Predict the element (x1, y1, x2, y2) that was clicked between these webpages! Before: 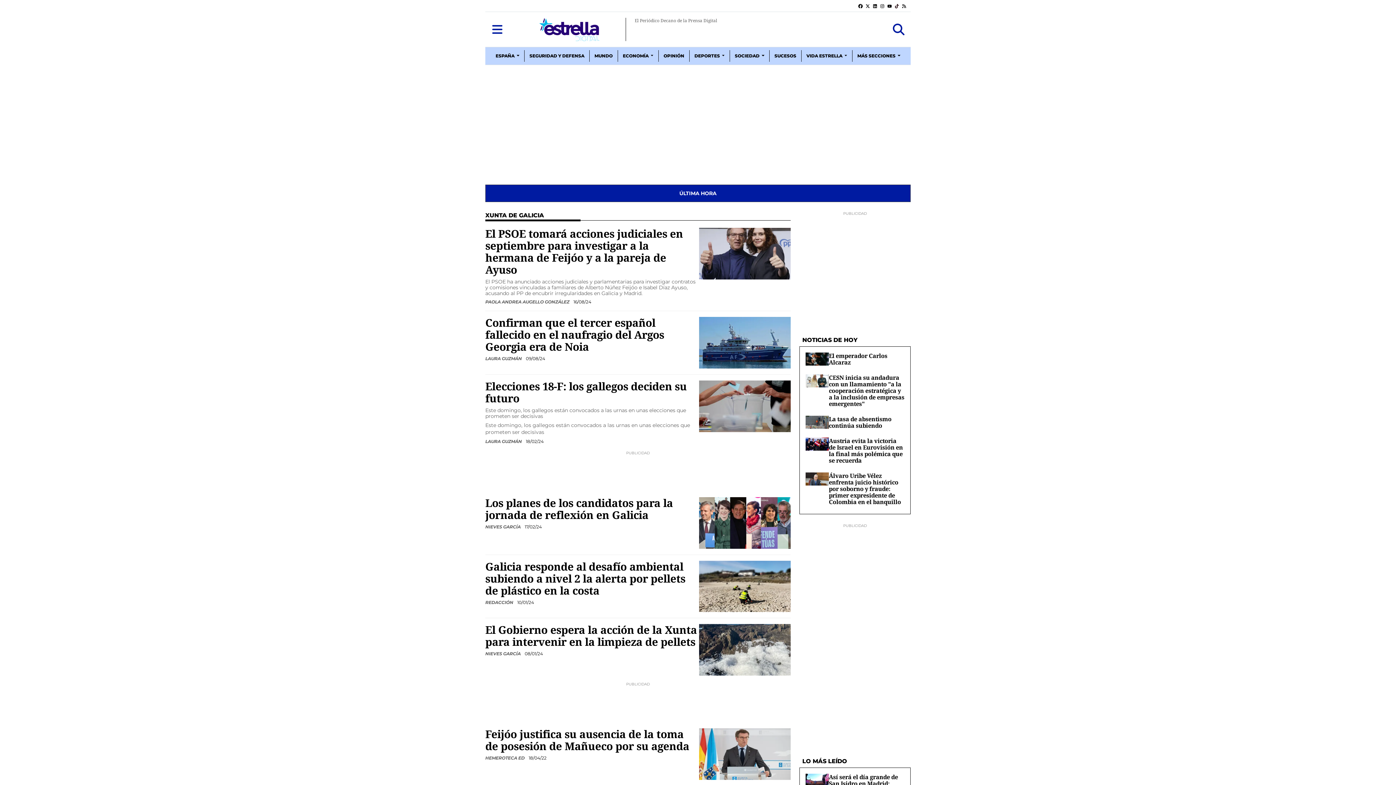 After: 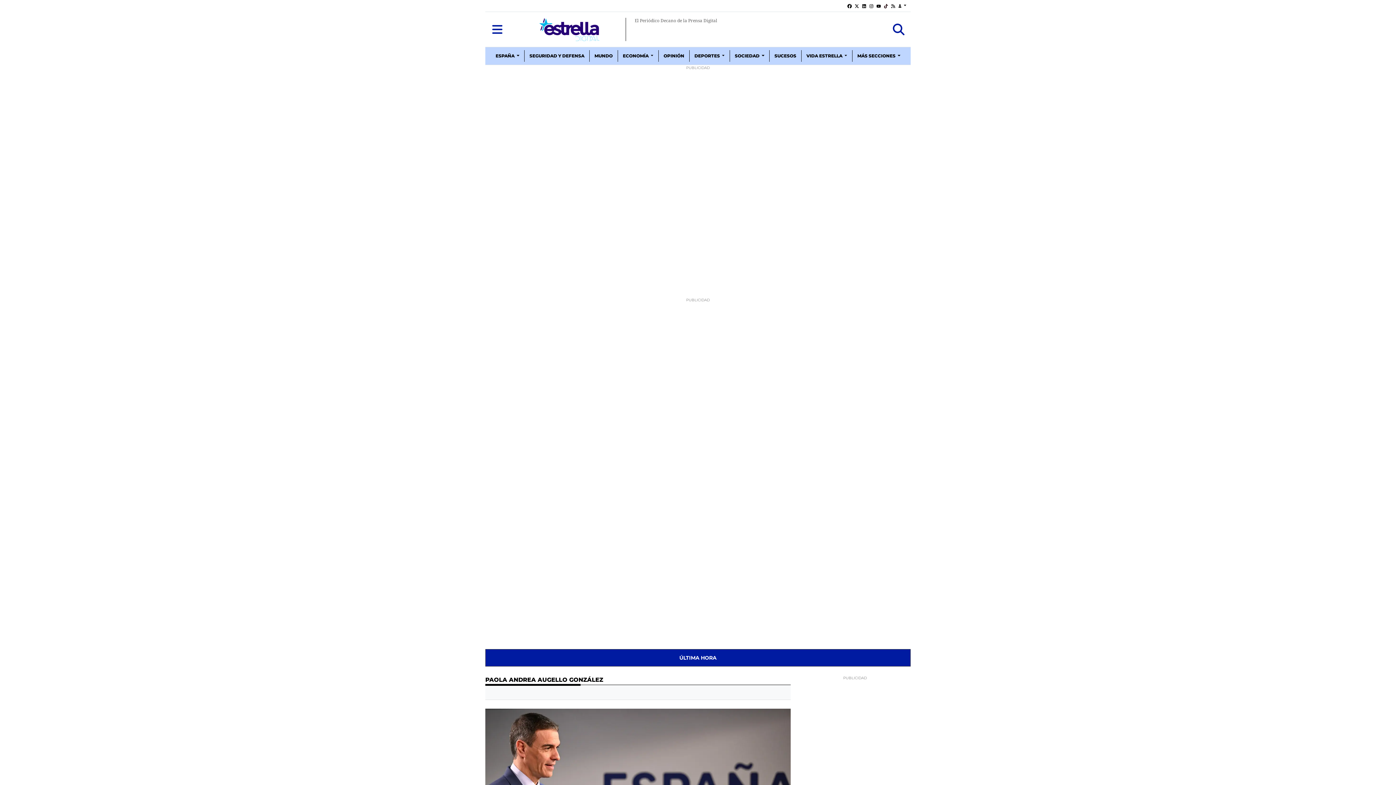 Action: label: PAOLA ANDREA AUGELLO GONZÁLEZ  bbox: (485, 299, 570, 304)